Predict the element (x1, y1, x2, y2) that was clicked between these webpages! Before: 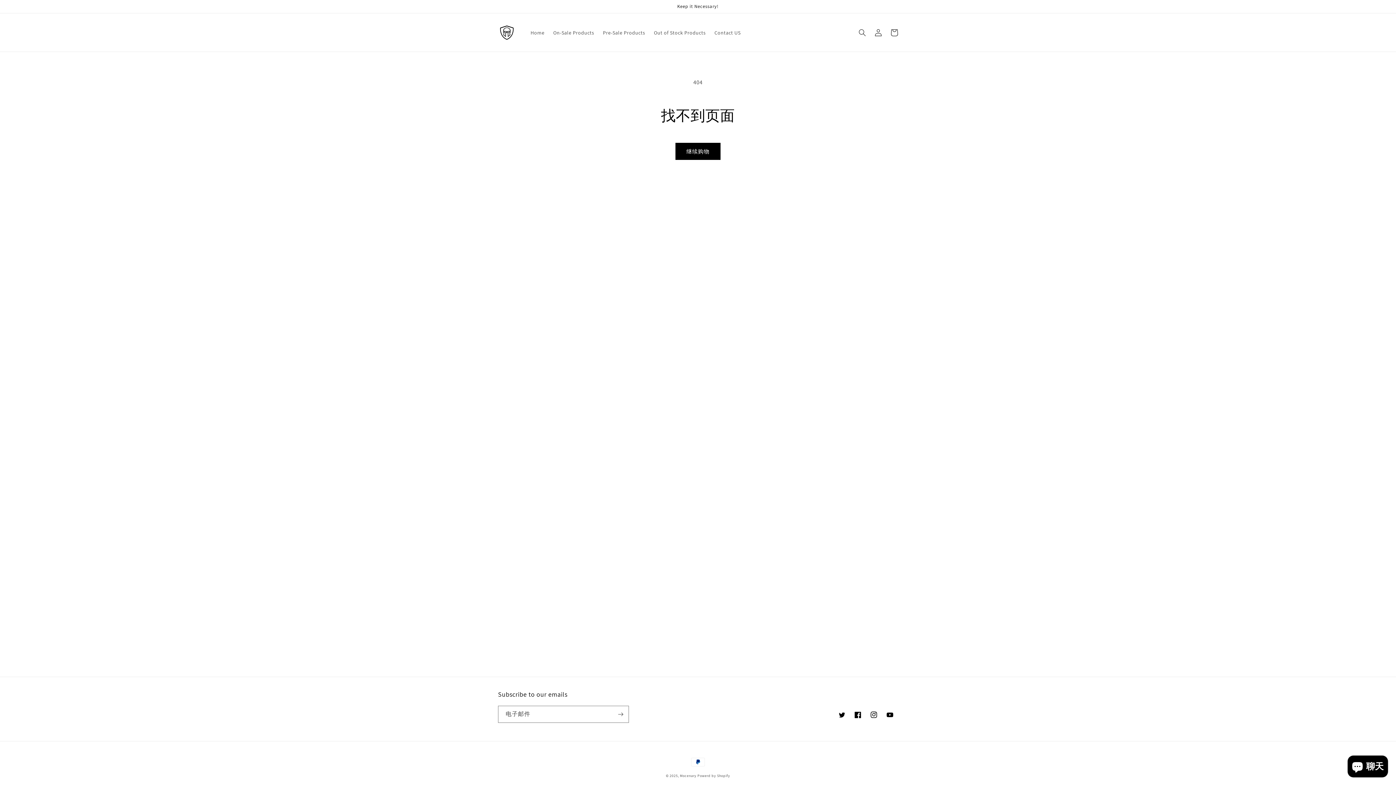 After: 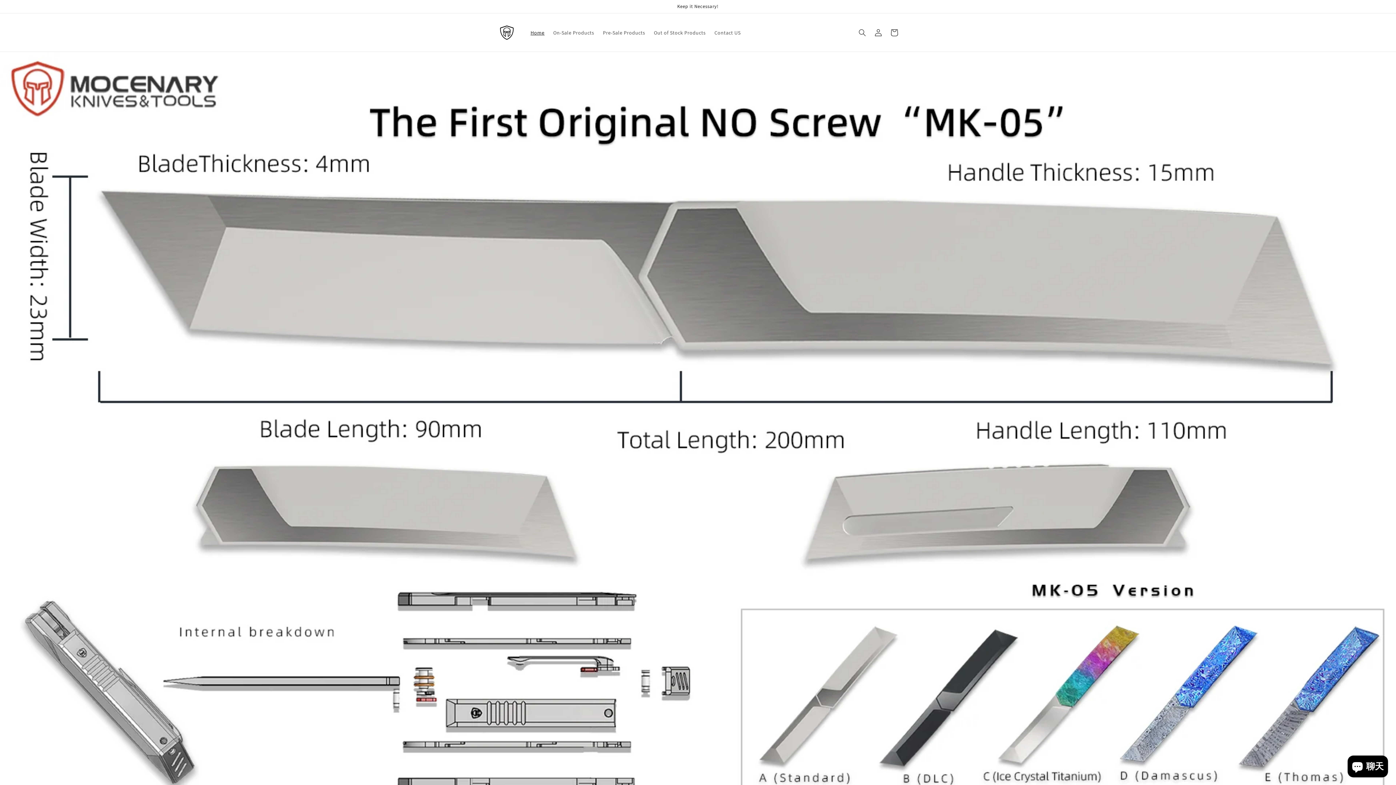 Action: label: Home bbox: (526, 24, 549, 40)